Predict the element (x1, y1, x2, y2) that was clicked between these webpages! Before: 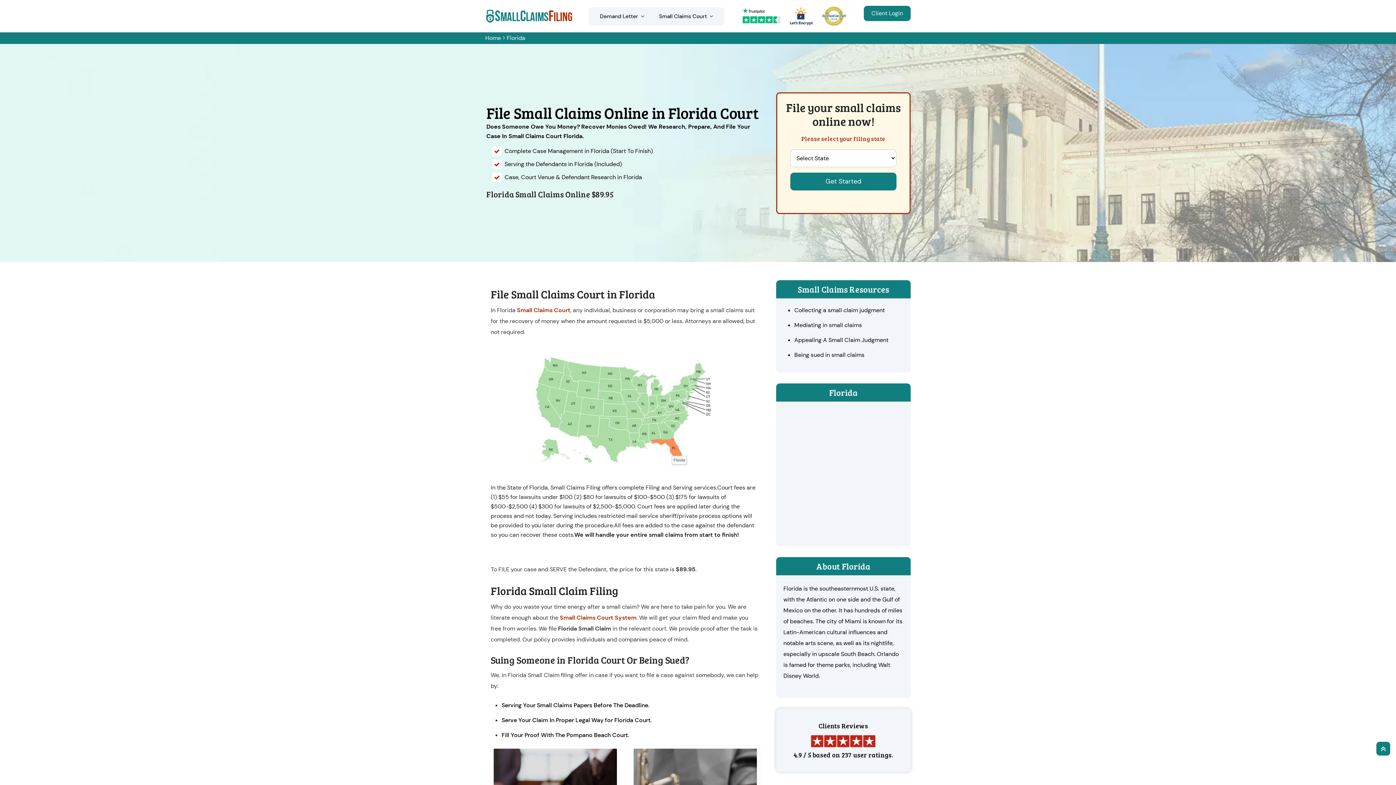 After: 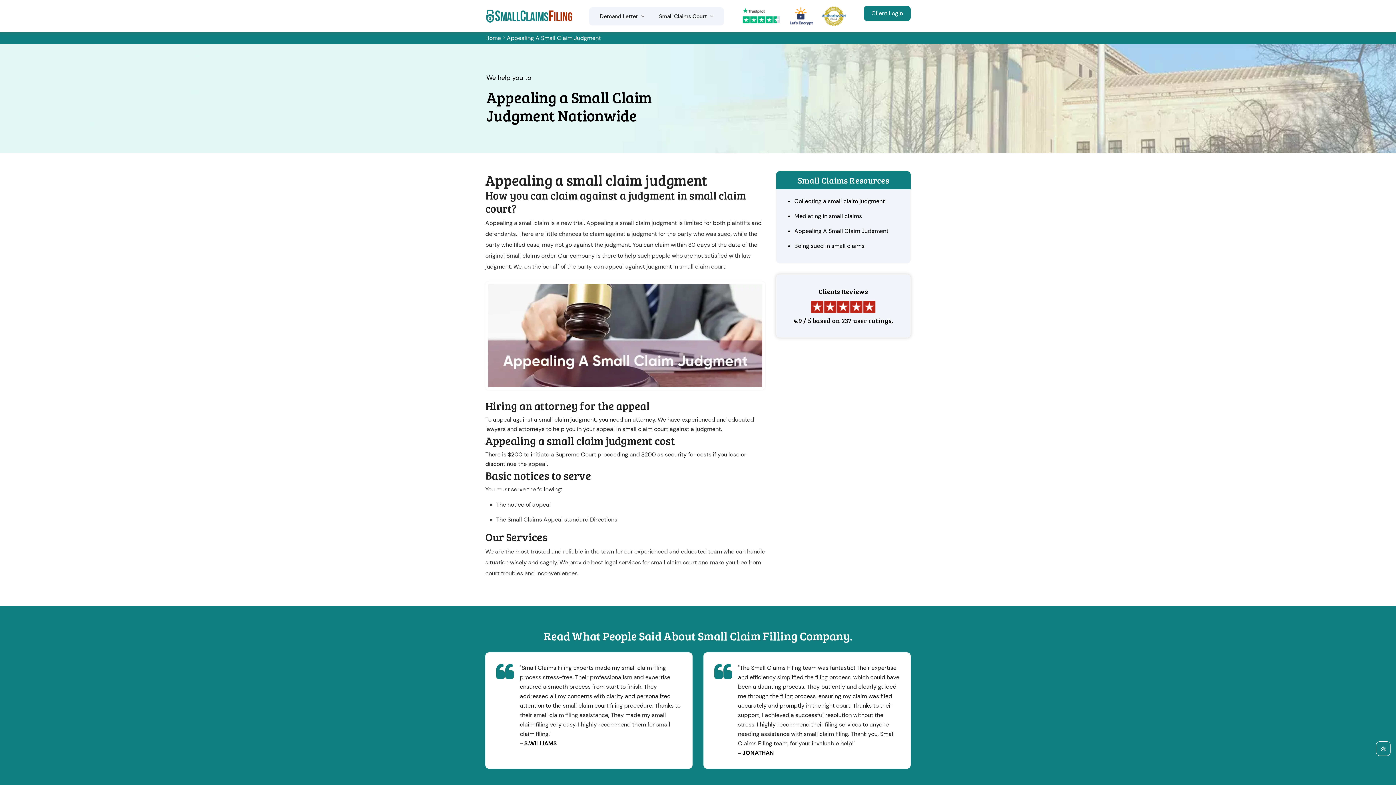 Action: label: Appealing A Small Claim Judgment bbox: (794, 336, 888, 344)